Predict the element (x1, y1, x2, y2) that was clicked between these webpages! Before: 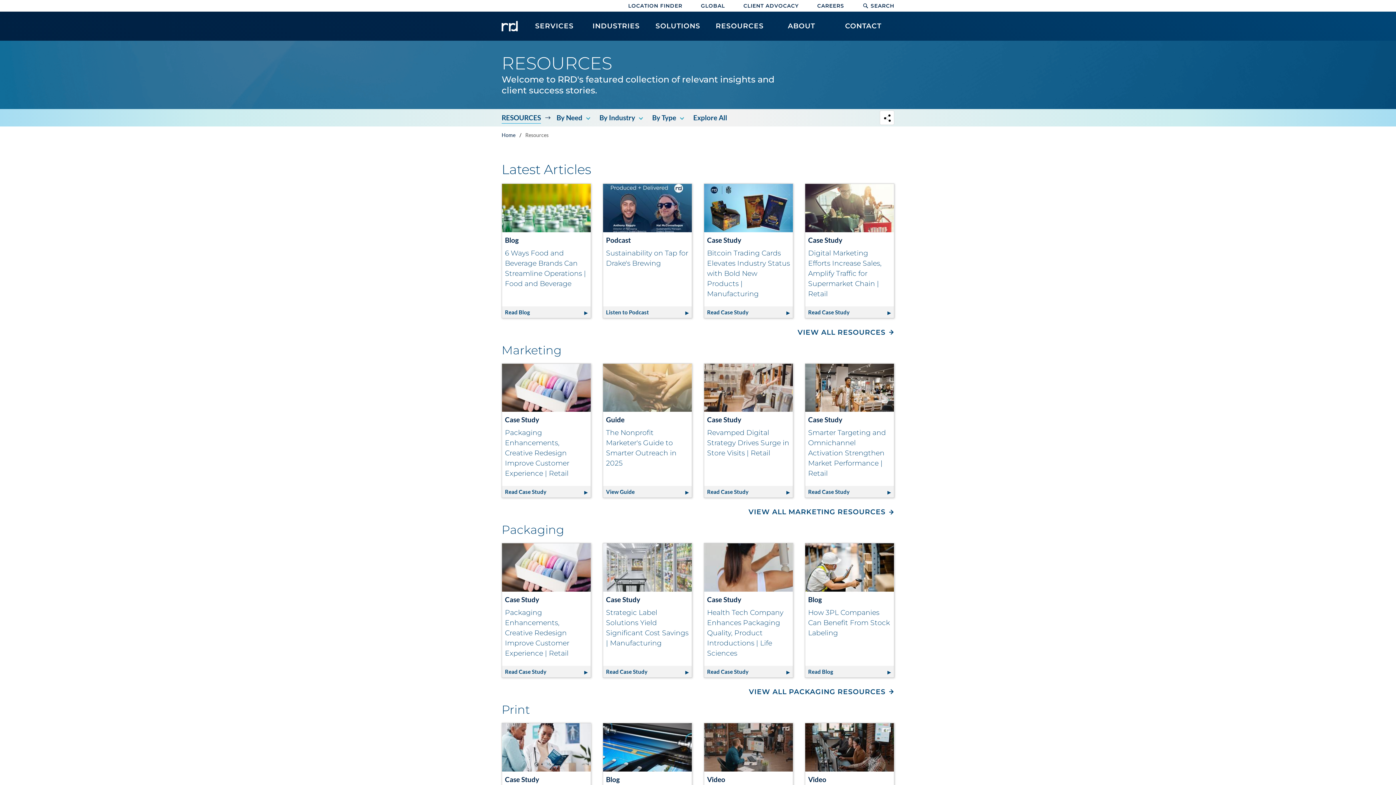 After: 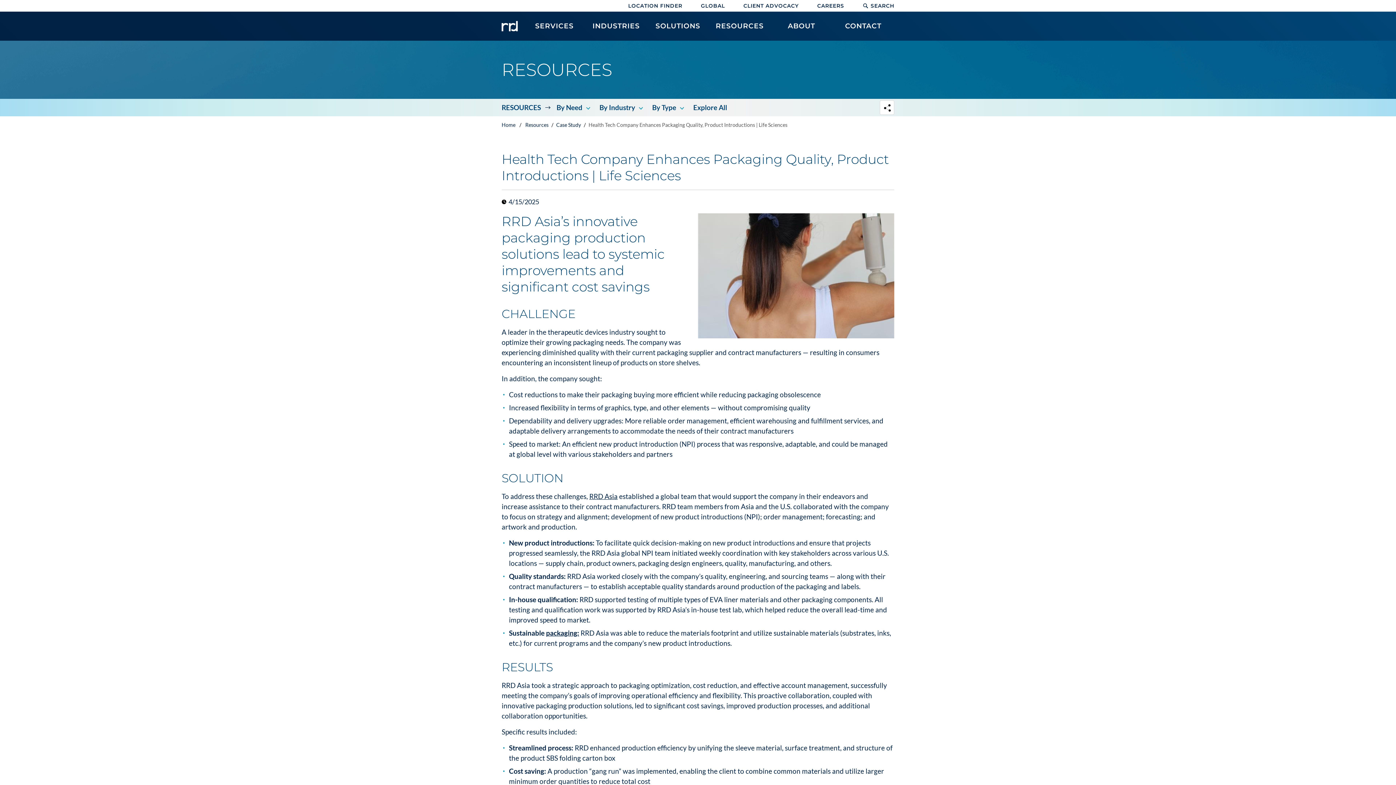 Action: label: Health Tech Company Enhances Packaging Quality, Product Introductions | Life Sciences bbox: (707, 608, 790, 658)